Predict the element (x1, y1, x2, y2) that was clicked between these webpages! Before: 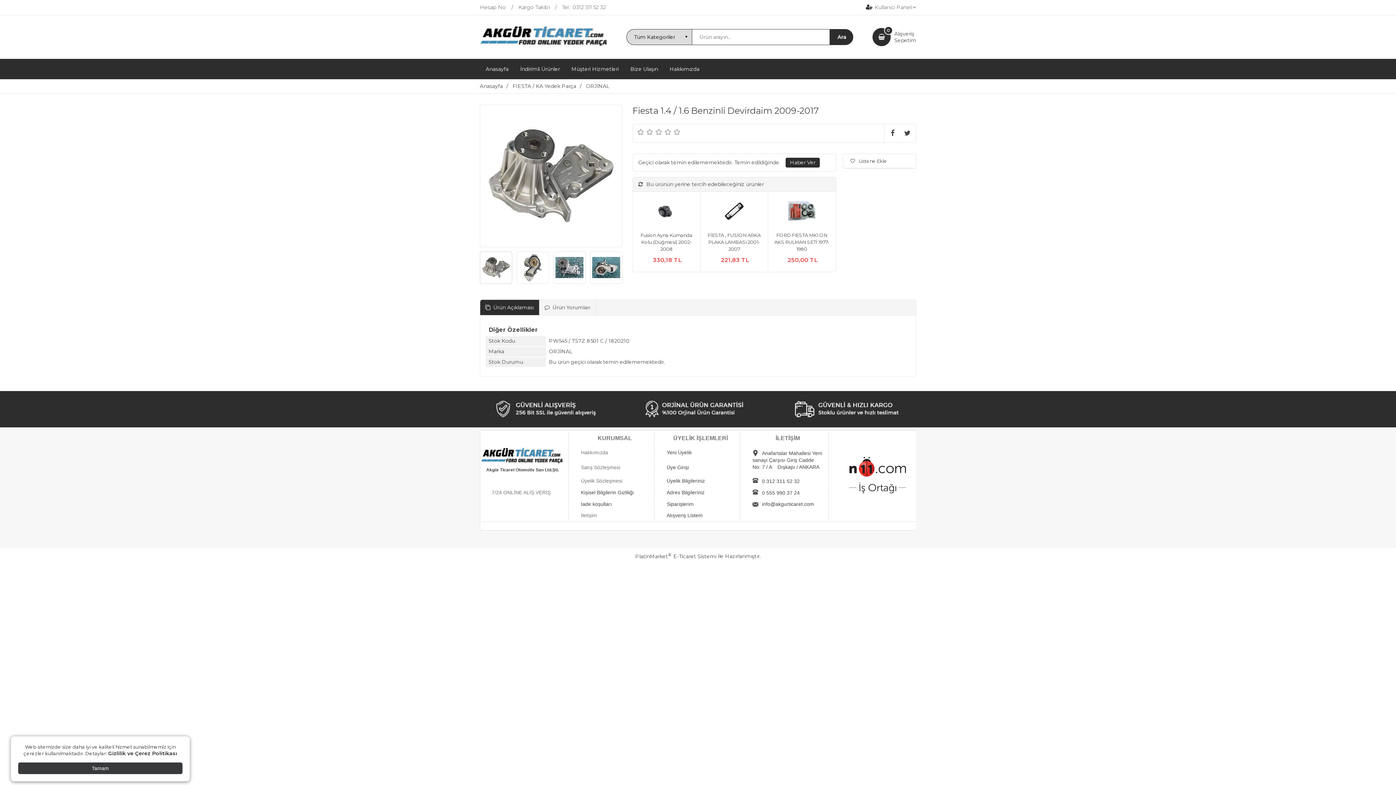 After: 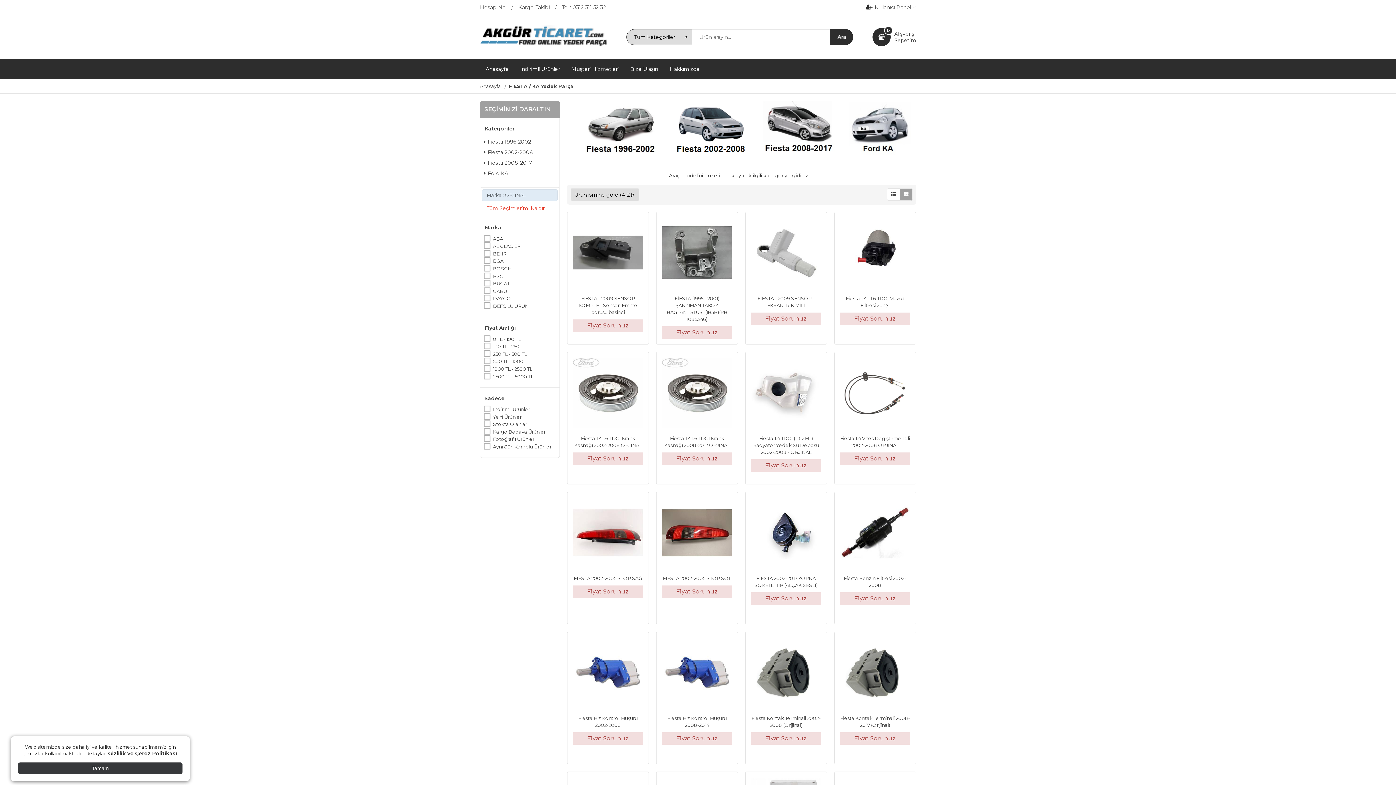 Action: label: ORJİNAL bbox: (586, 82, 609, 89)